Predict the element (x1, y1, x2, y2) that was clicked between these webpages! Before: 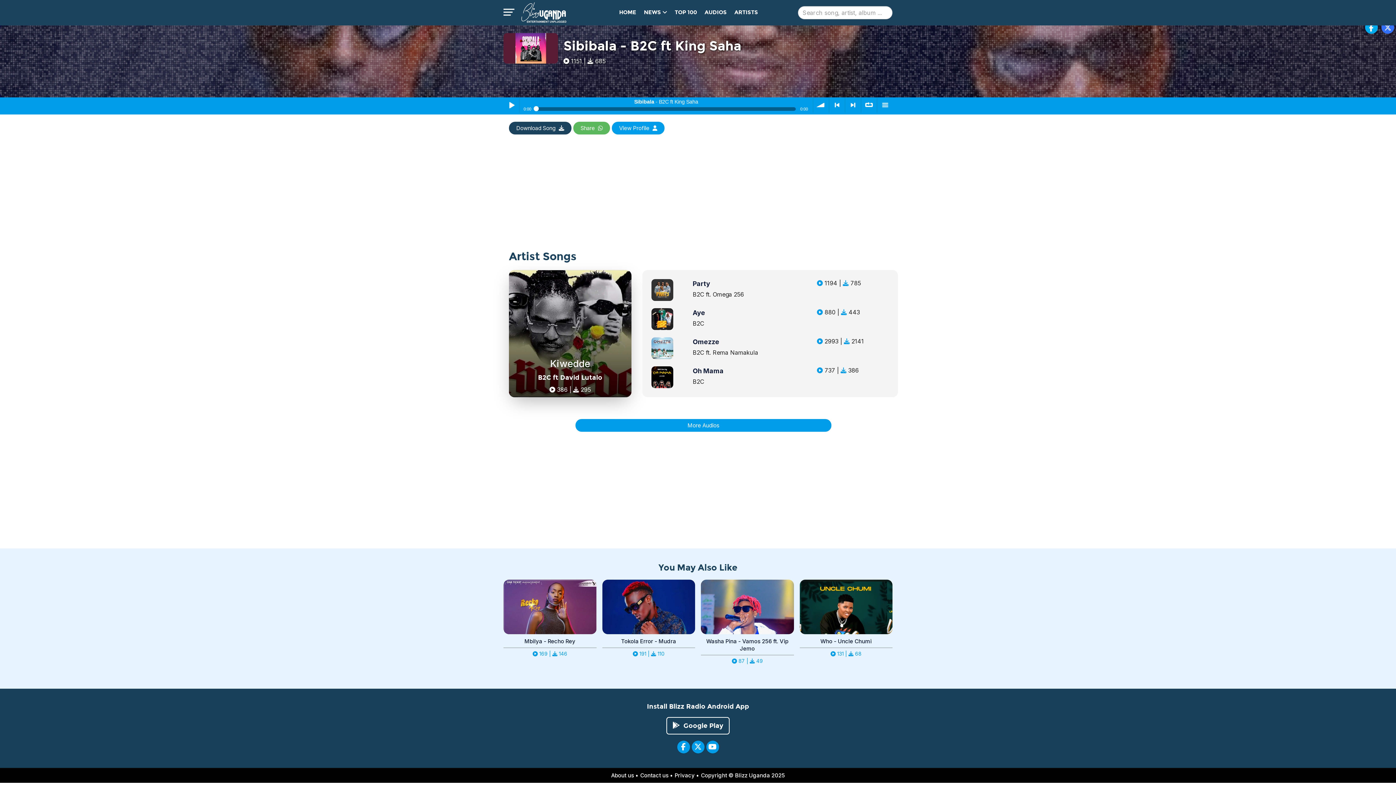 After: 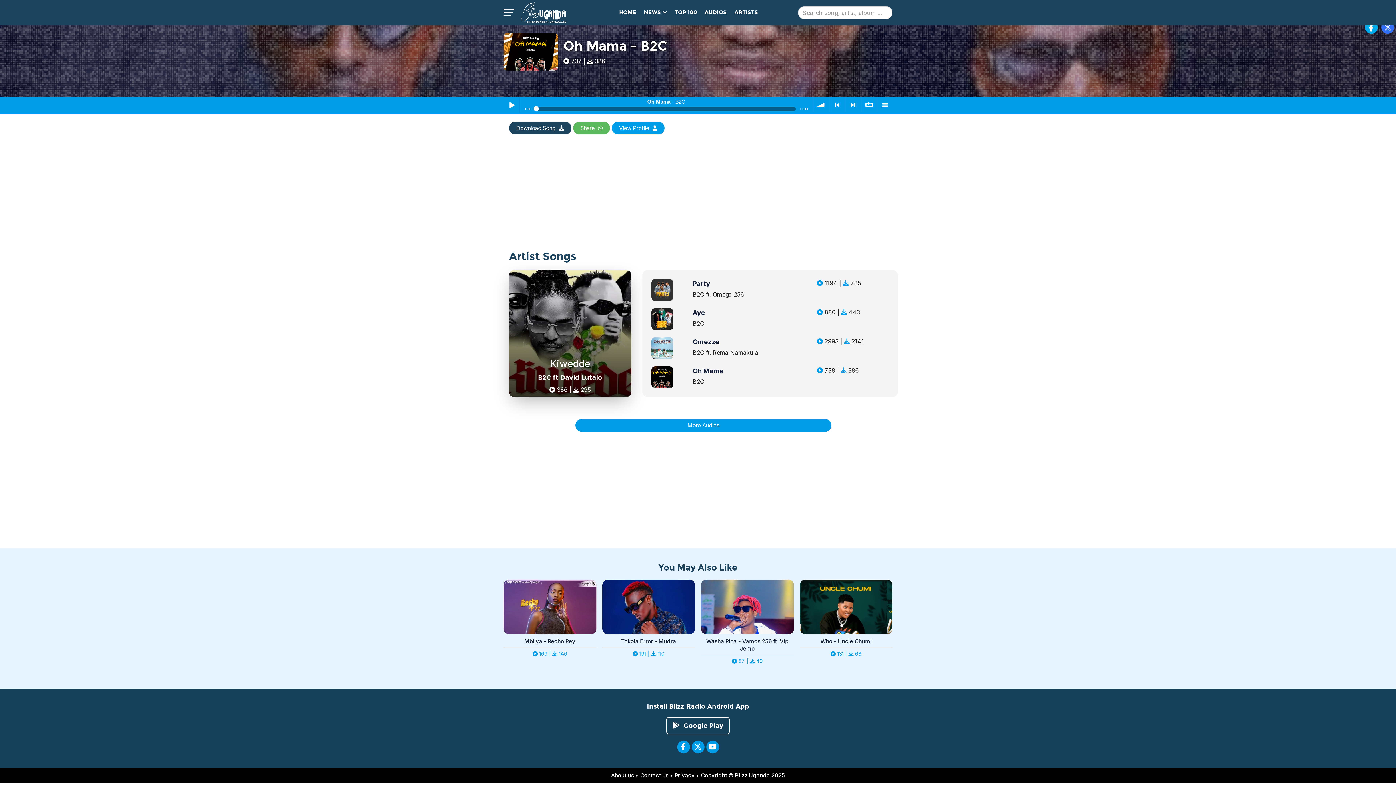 Action: label: Oh Mama bbox: (692, 367, 723, 374)